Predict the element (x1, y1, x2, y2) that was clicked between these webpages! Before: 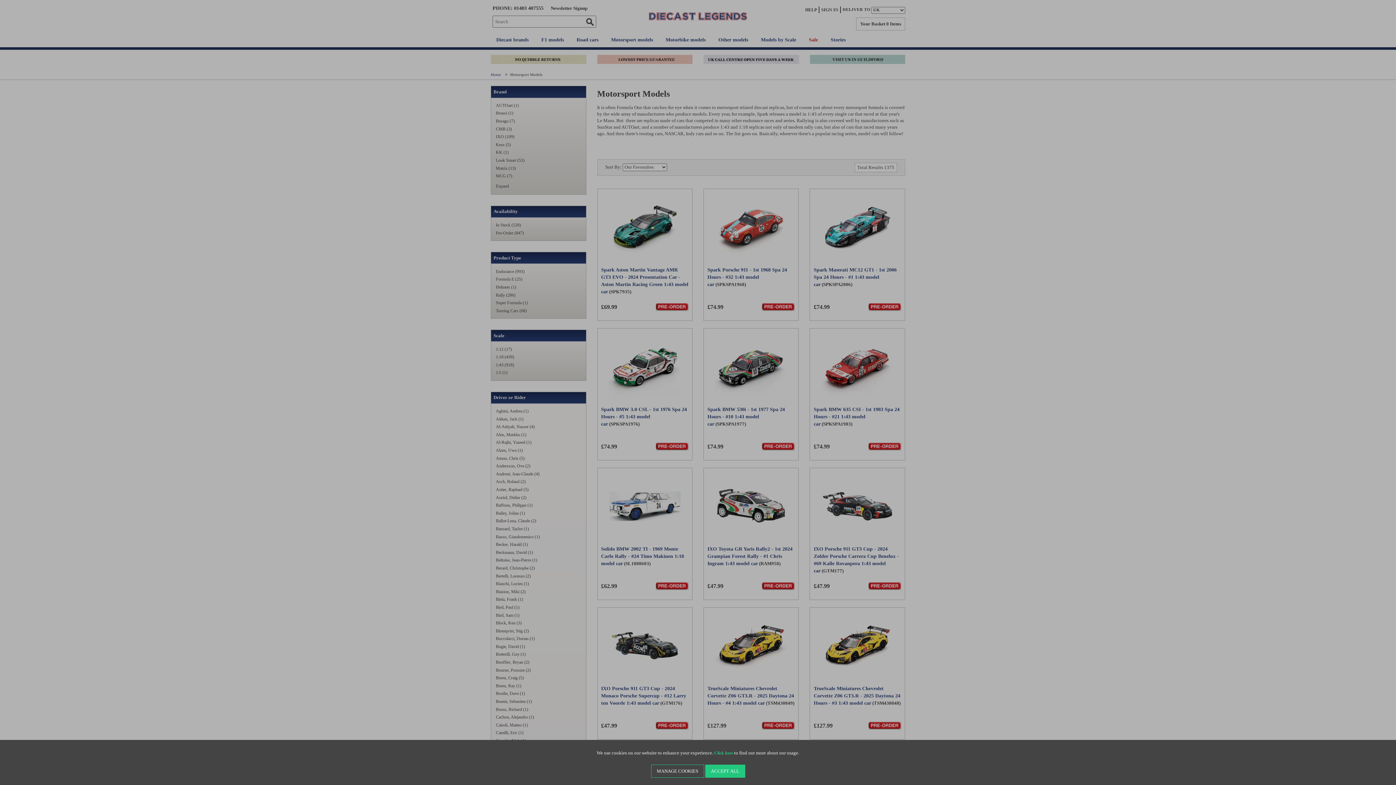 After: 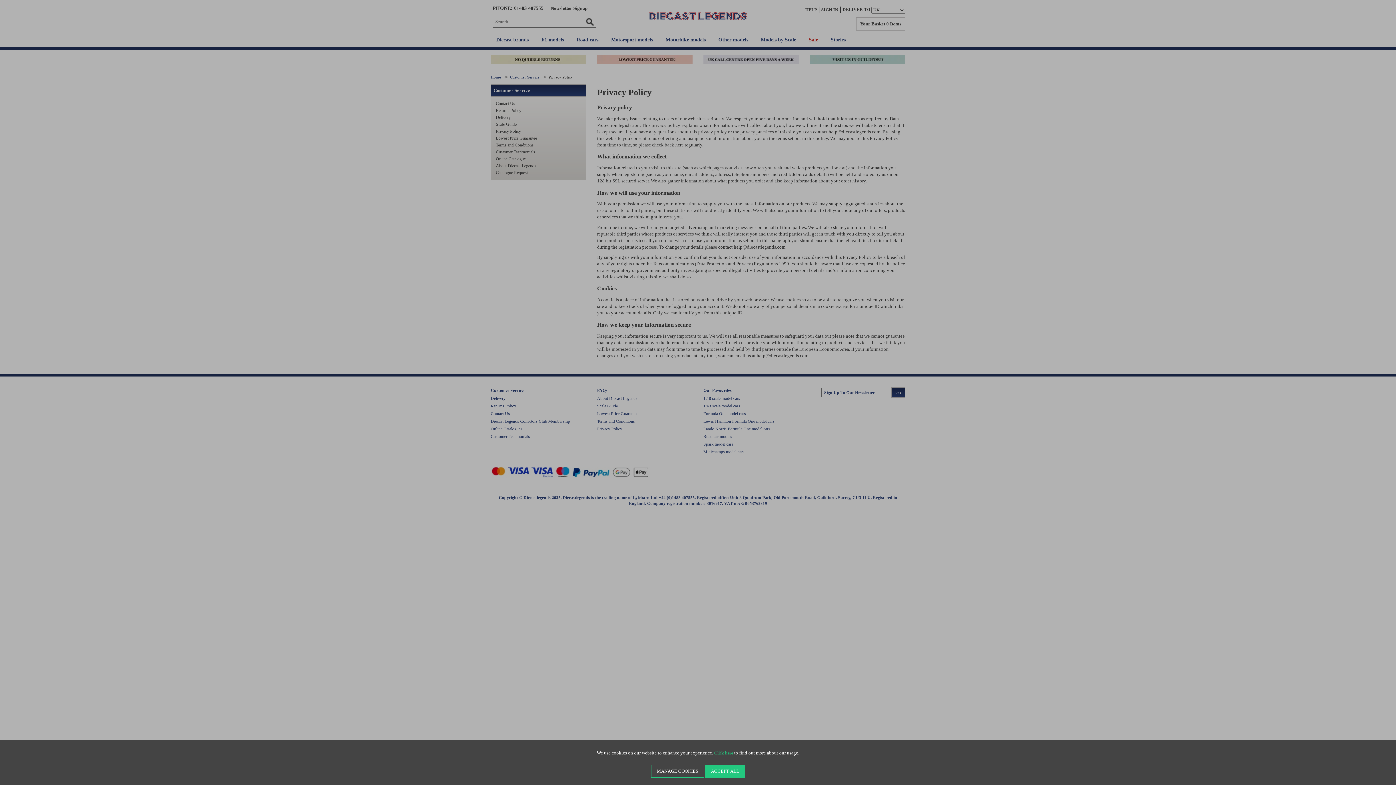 Action: bbox: (714, 751, 733, 756) label: Click here